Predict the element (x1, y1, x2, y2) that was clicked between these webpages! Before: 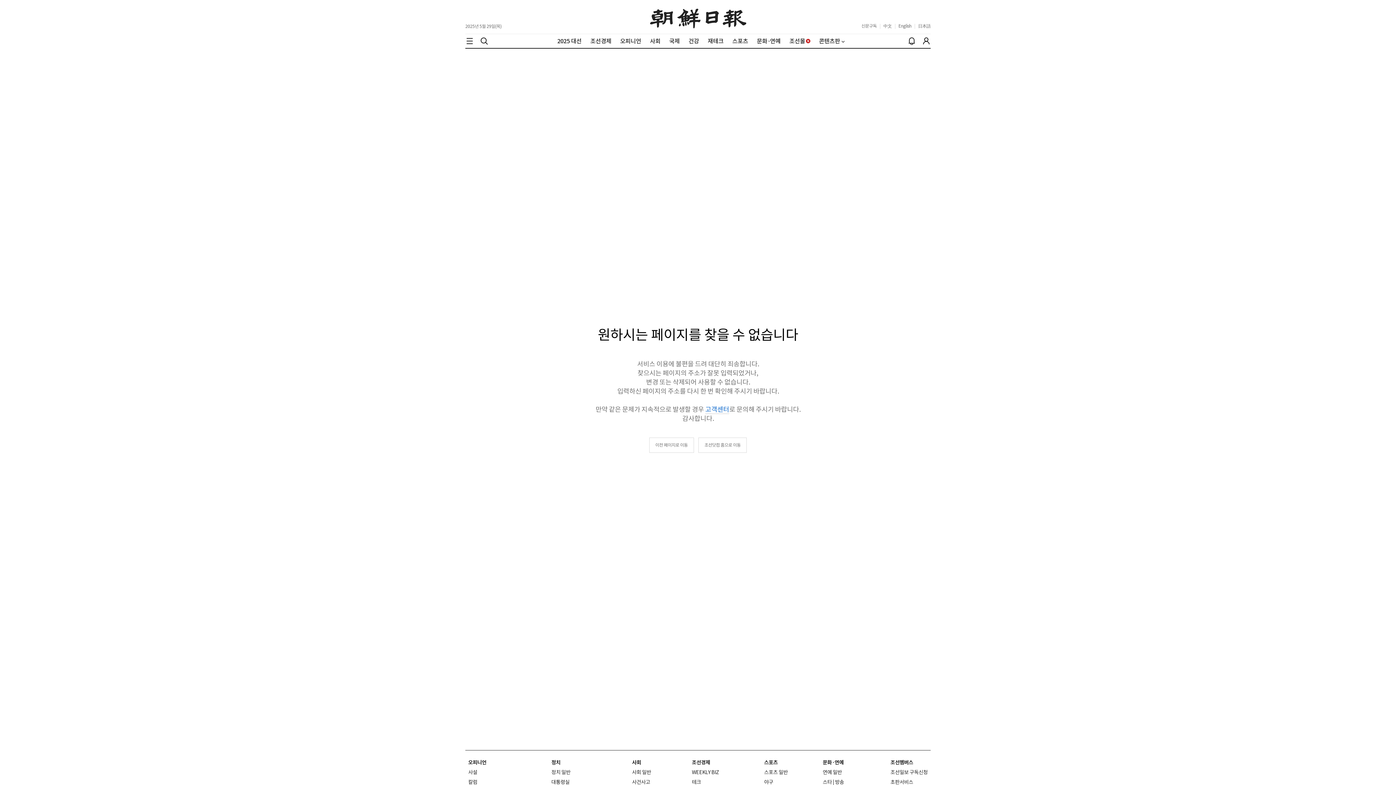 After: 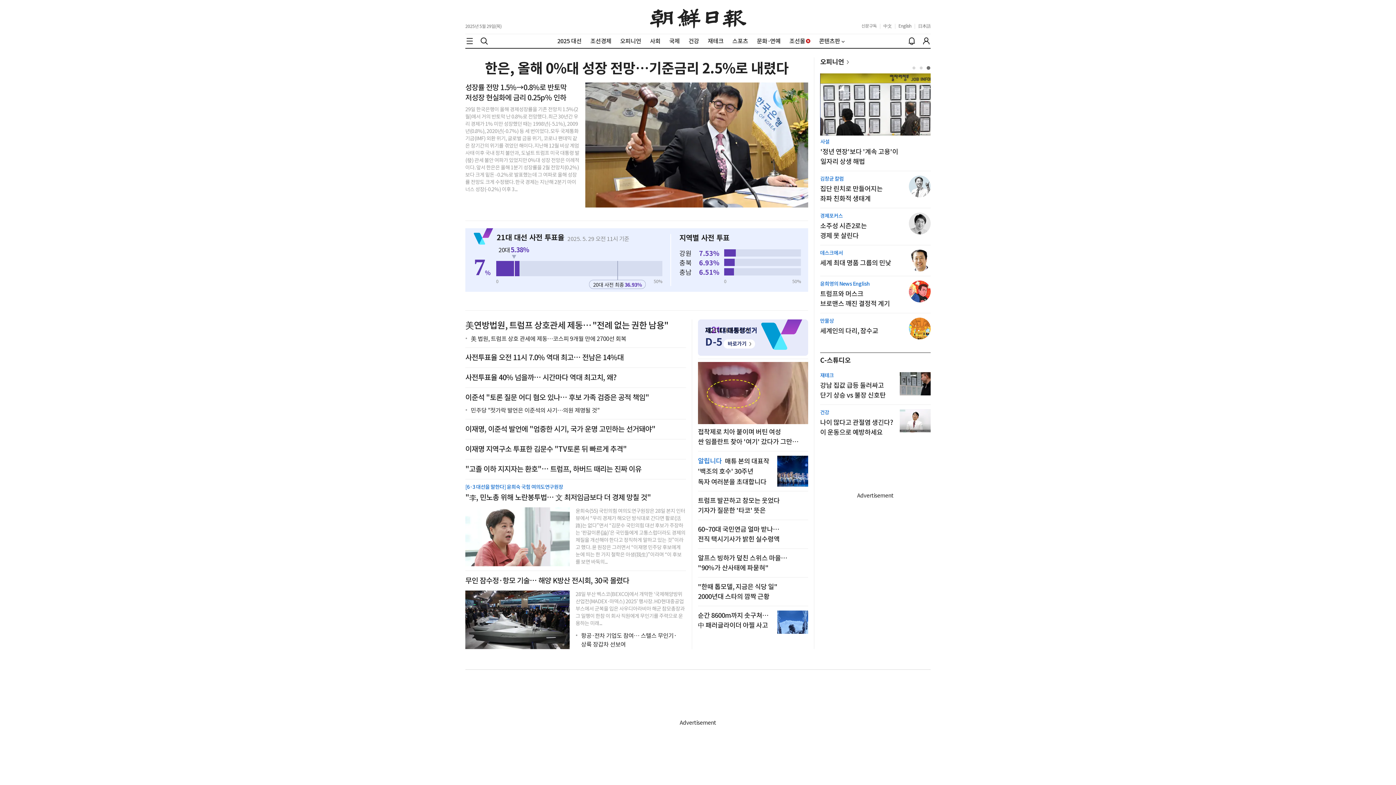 Action: bbox: (698, 437, 747, 453) label: 조선닷컴 홈으로 이동